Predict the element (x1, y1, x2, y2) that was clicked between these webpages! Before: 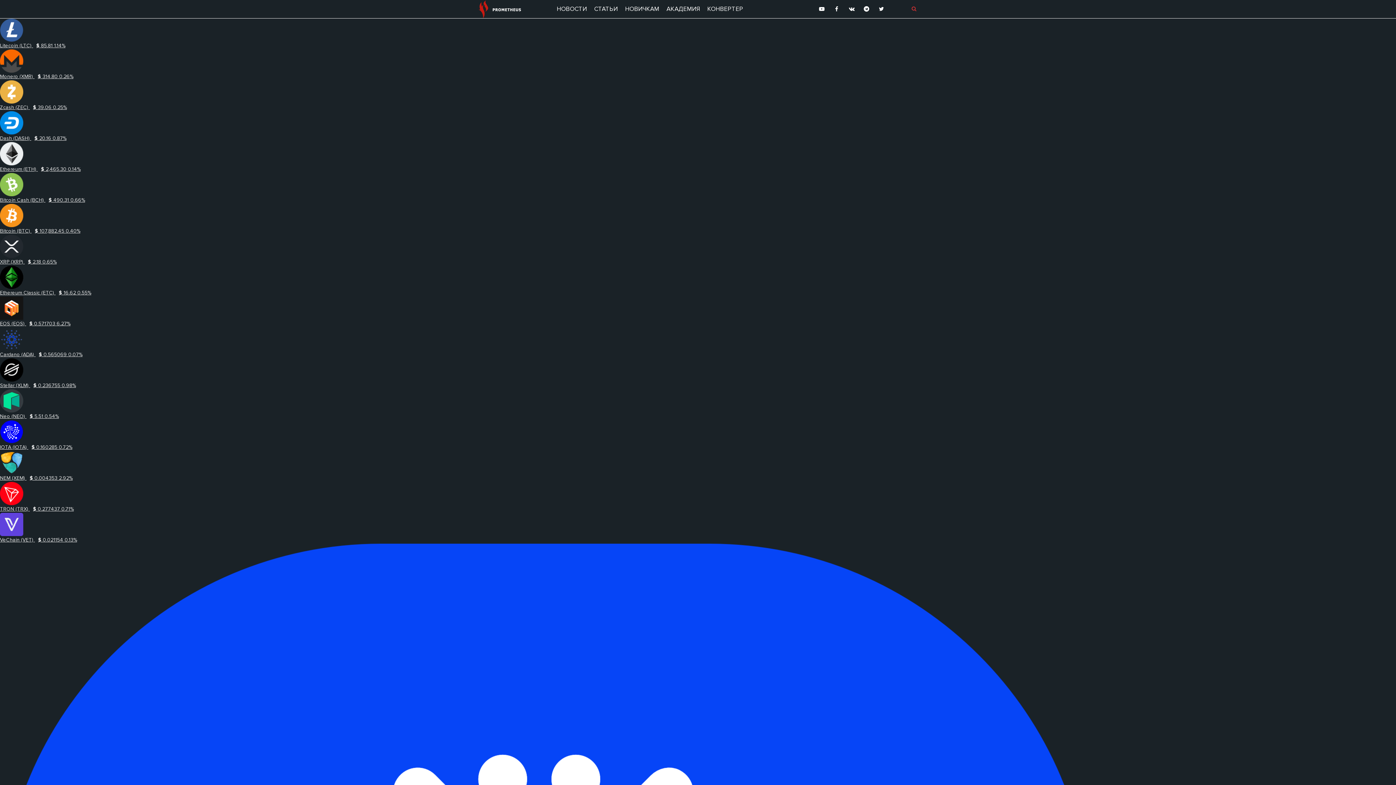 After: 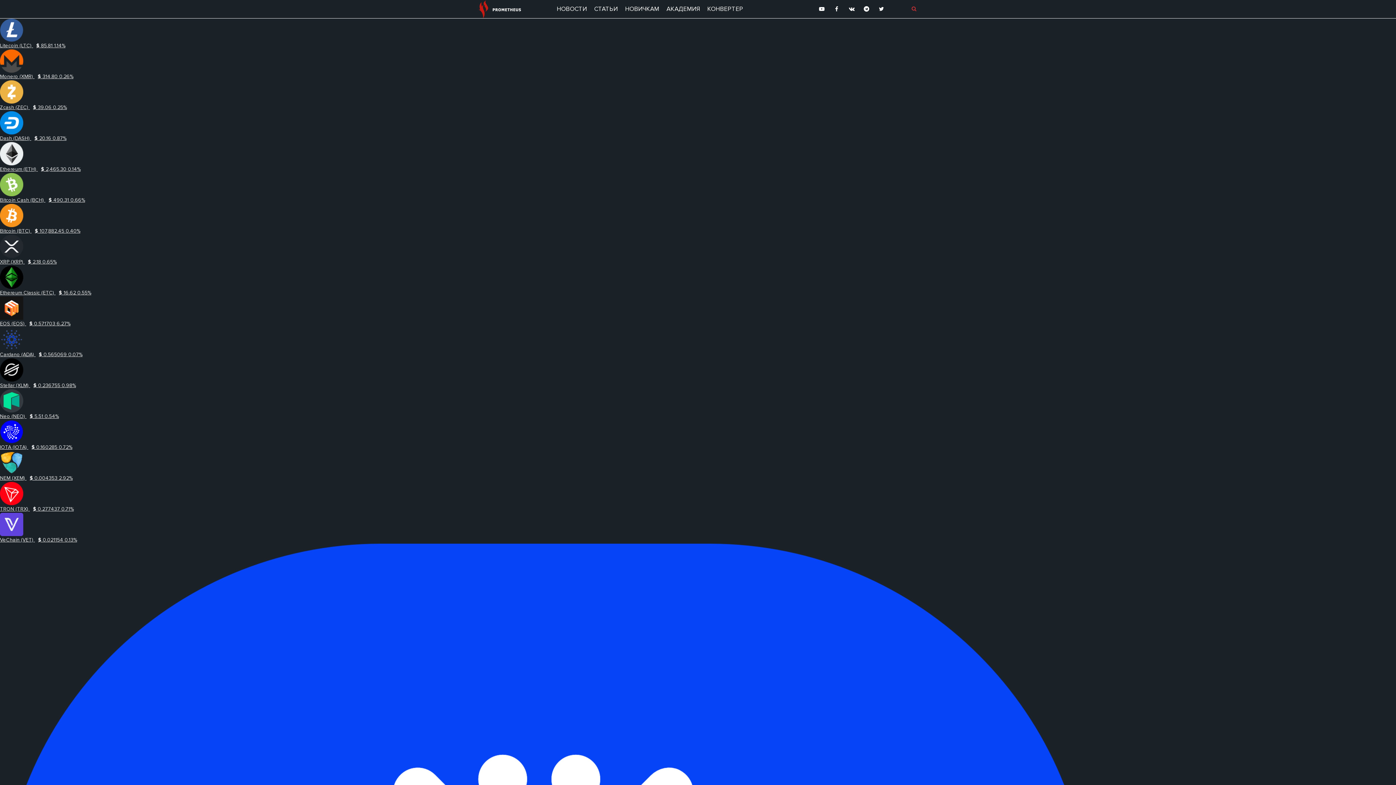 Action: label: НОВОСТИ bbox: (556, 5, 587, 12)